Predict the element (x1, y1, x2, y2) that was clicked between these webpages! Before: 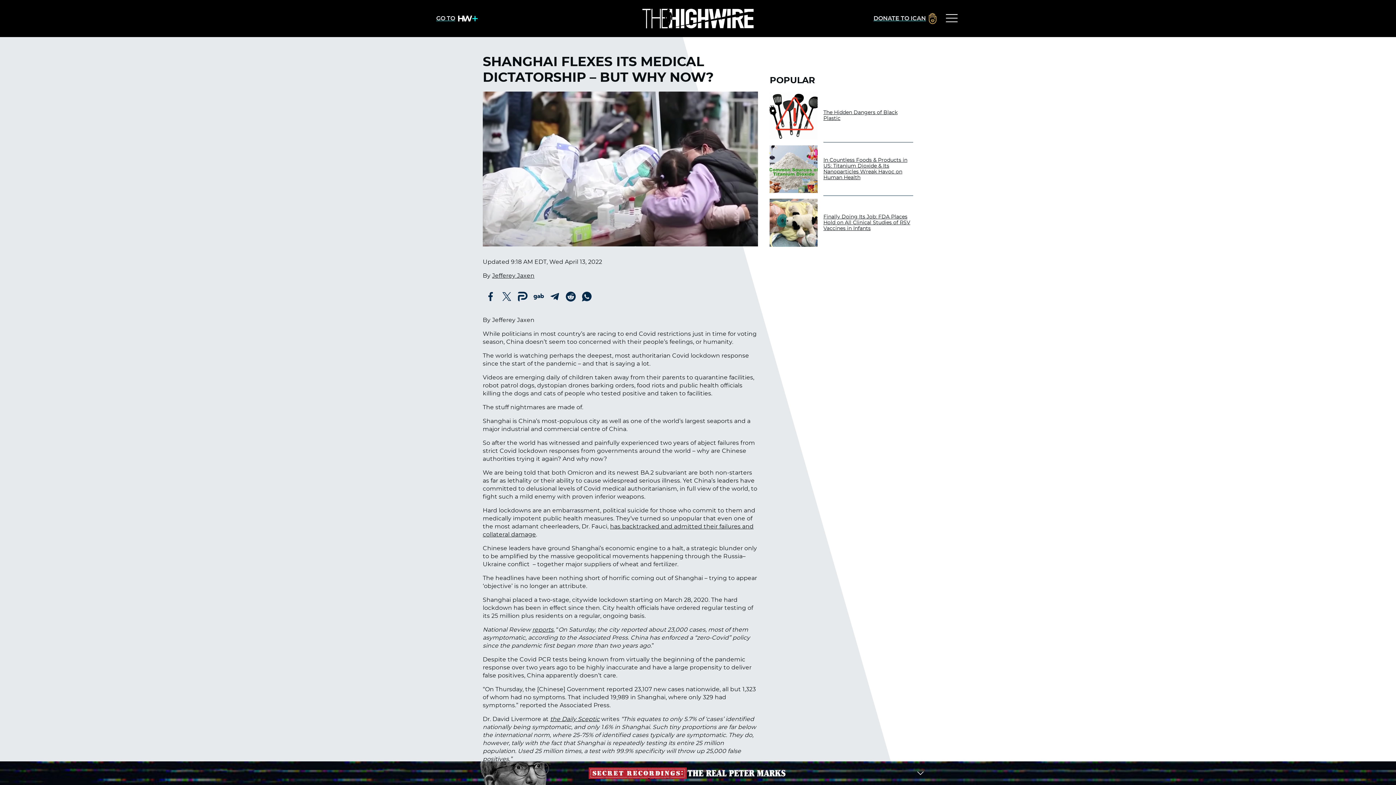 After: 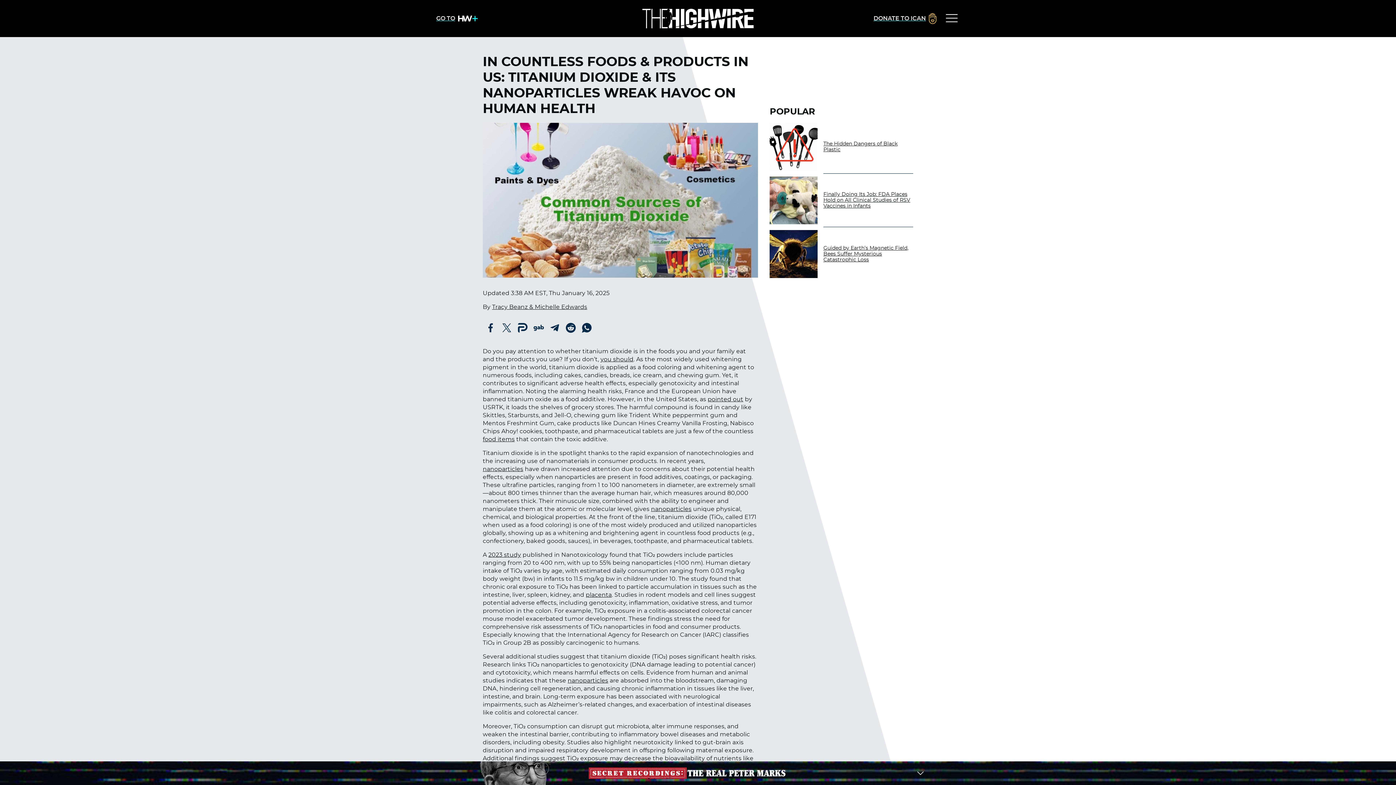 Action: bbox: (769, 145, 817, 193)